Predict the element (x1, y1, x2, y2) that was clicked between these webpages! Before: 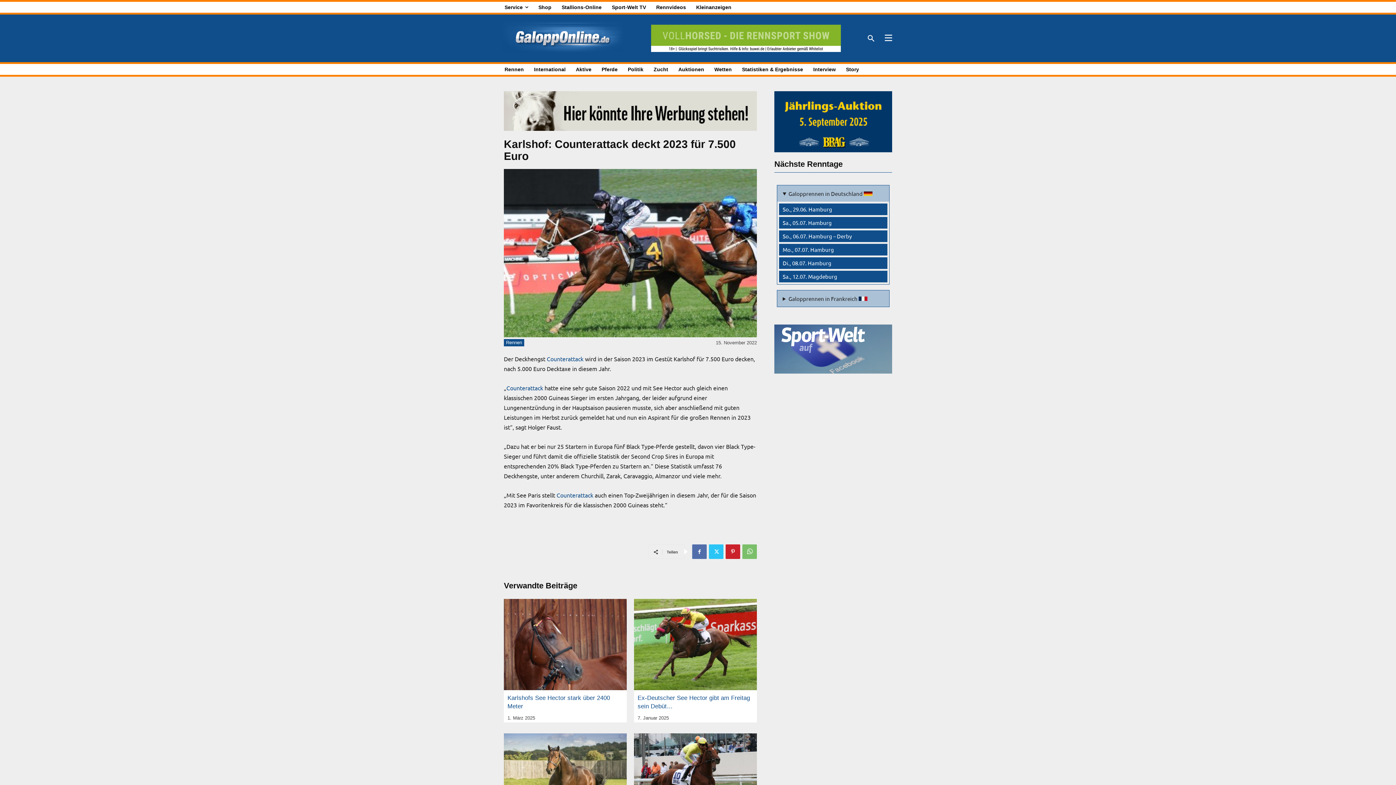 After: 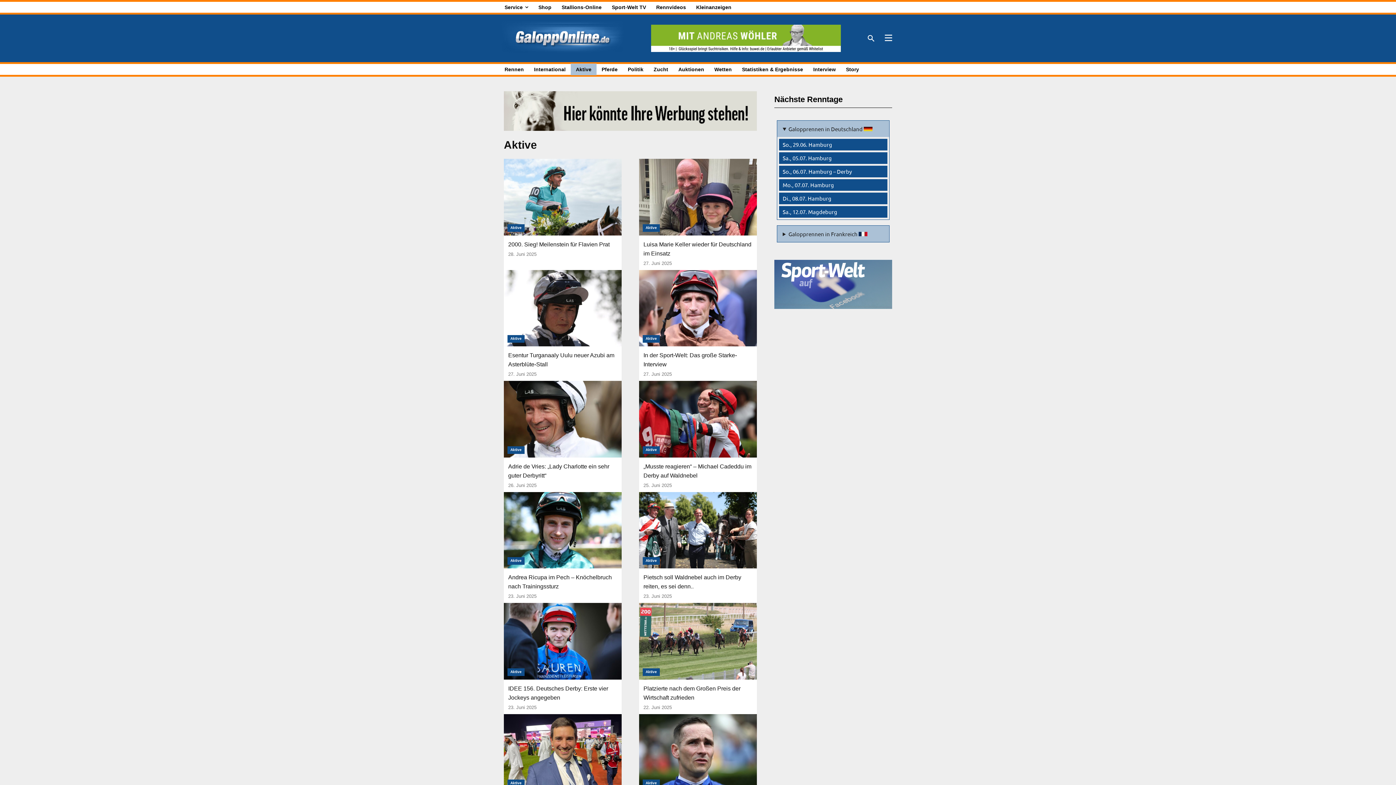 Action: label: Aktive bbox: (570, 63, 596, 75)